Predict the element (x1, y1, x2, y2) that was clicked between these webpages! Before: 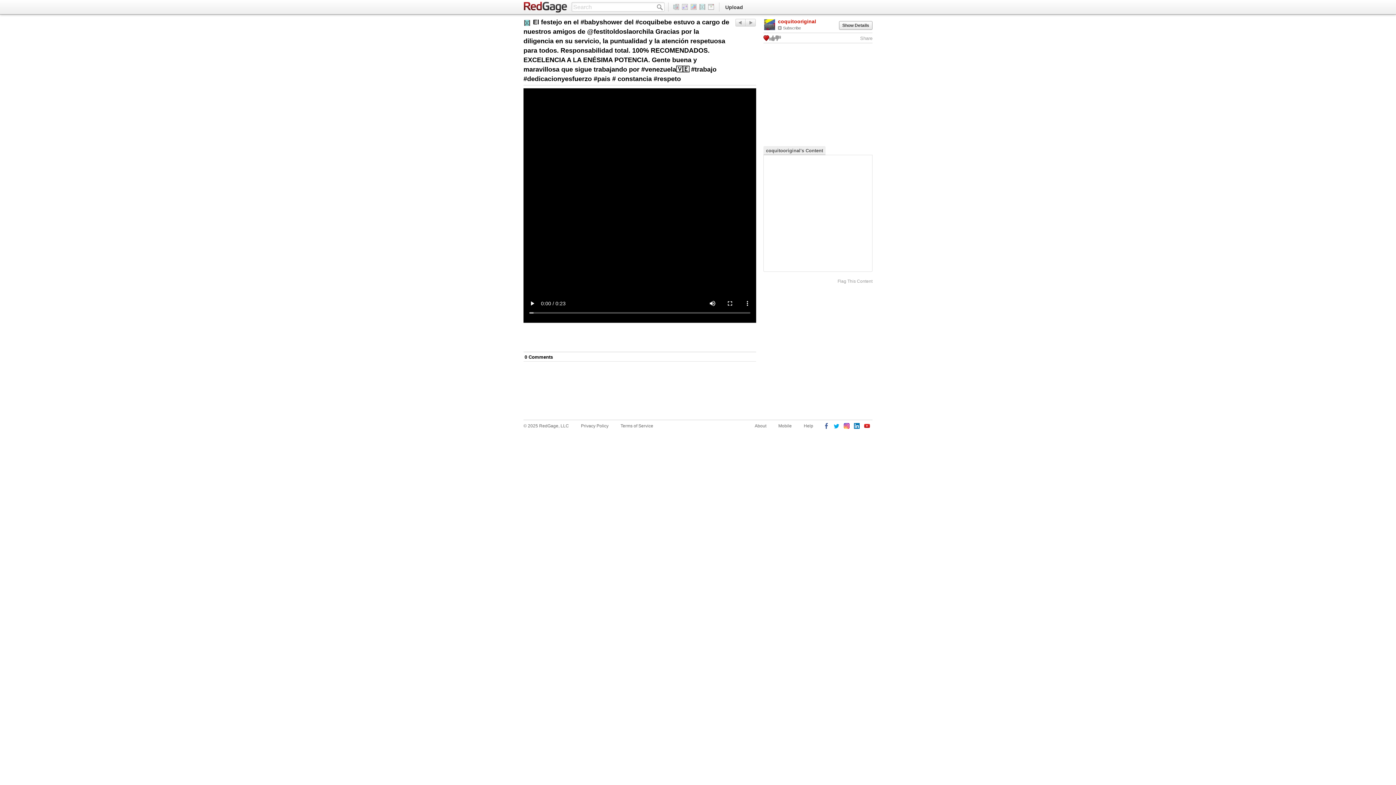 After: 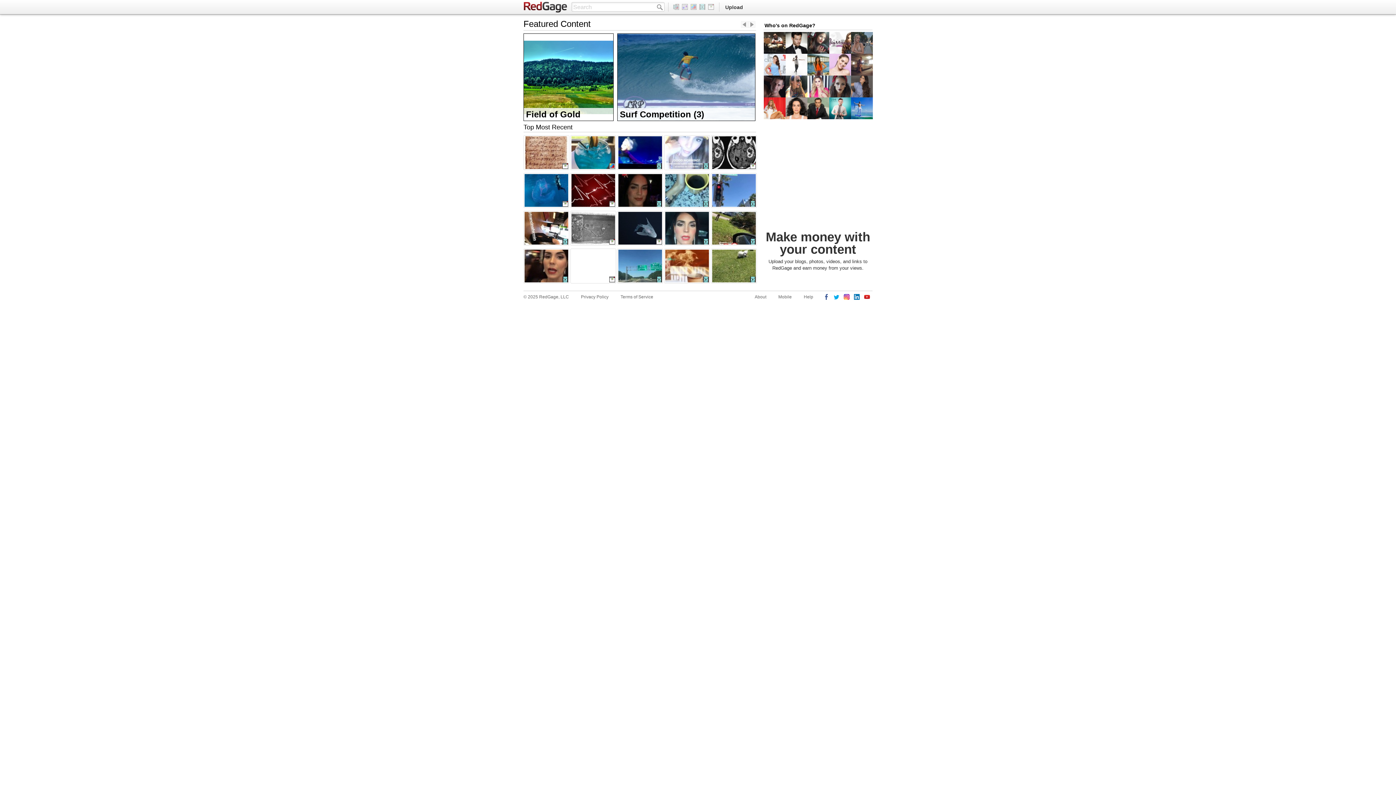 Action: bbox: (672, 4, 681, 9)